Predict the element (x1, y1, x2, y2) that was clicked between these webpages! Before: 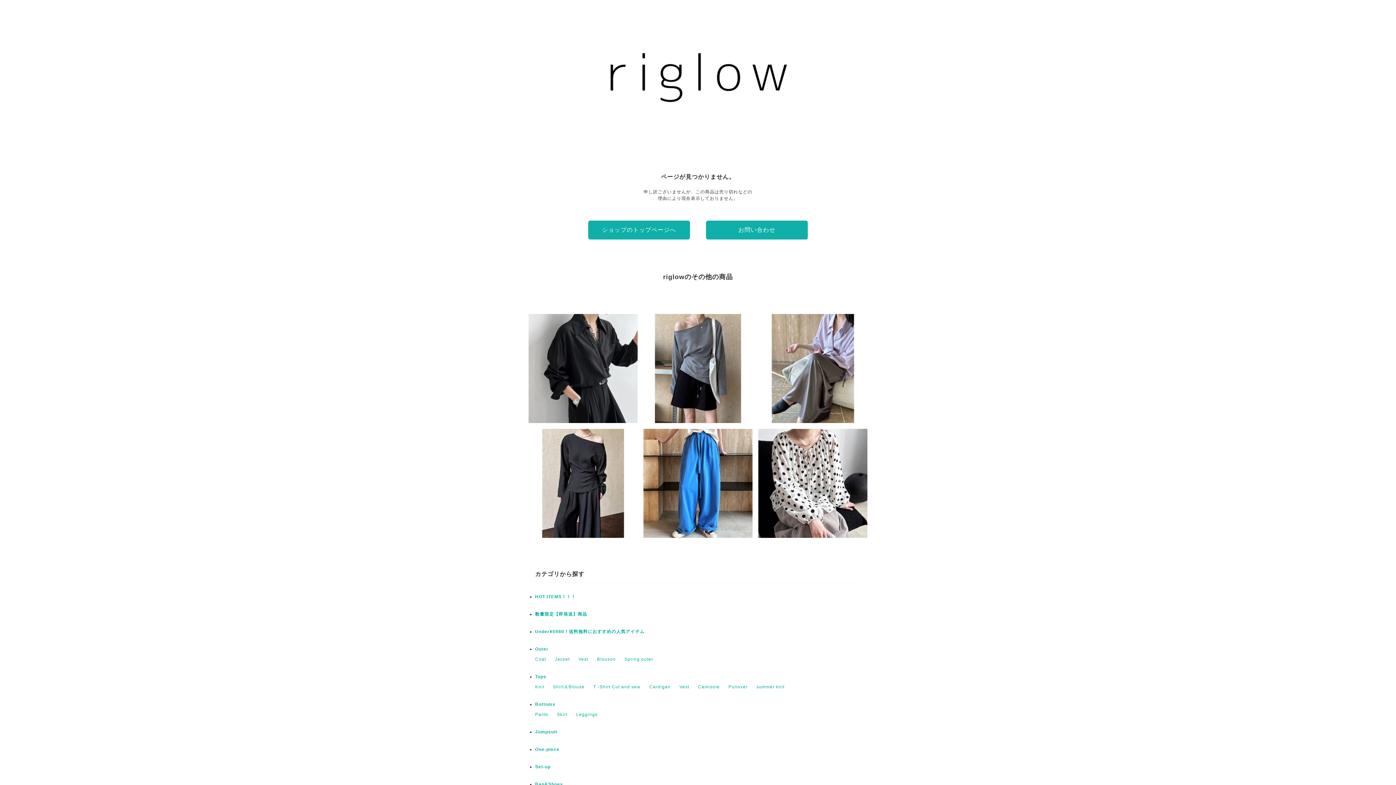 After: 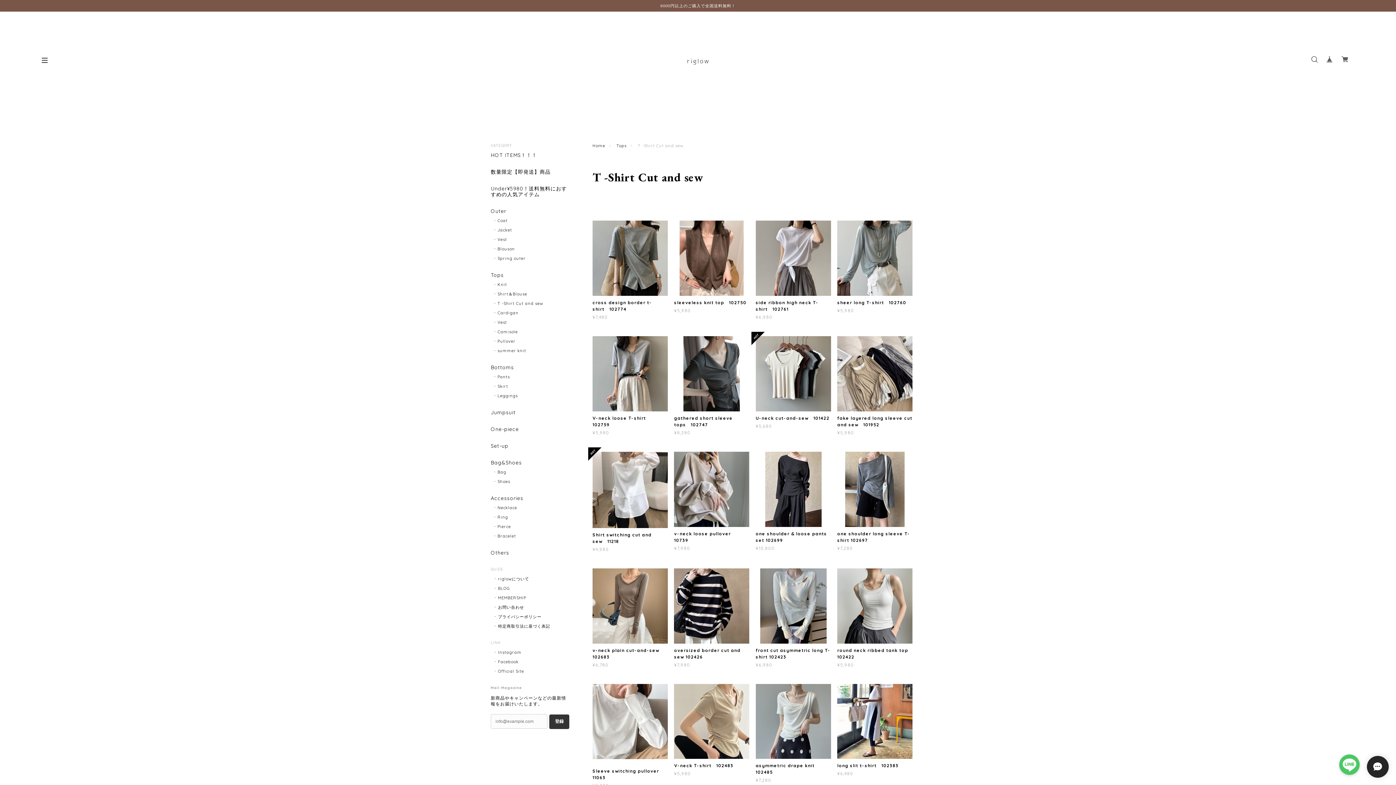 Action: bbox: (593, 684, 640, 689) label: T -Shirt Cut and sew